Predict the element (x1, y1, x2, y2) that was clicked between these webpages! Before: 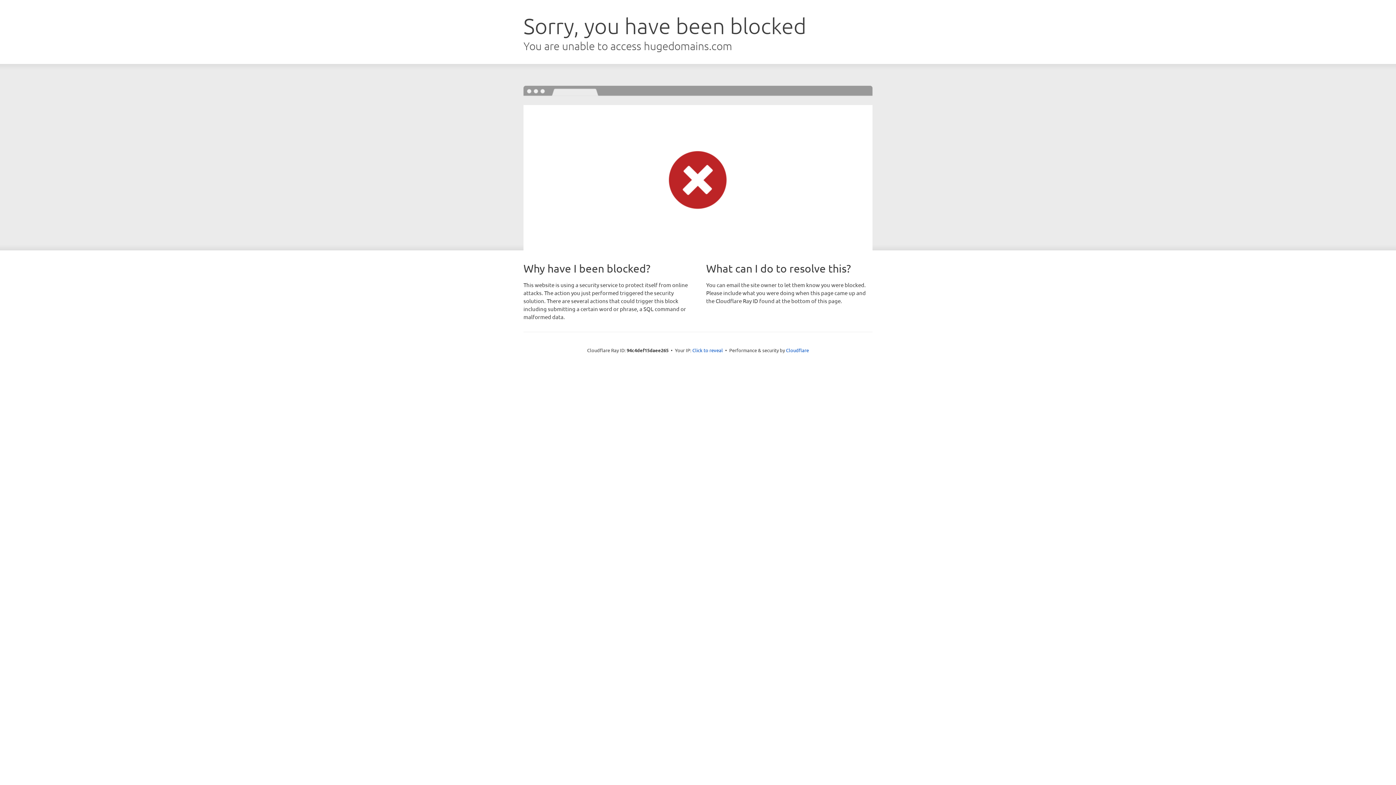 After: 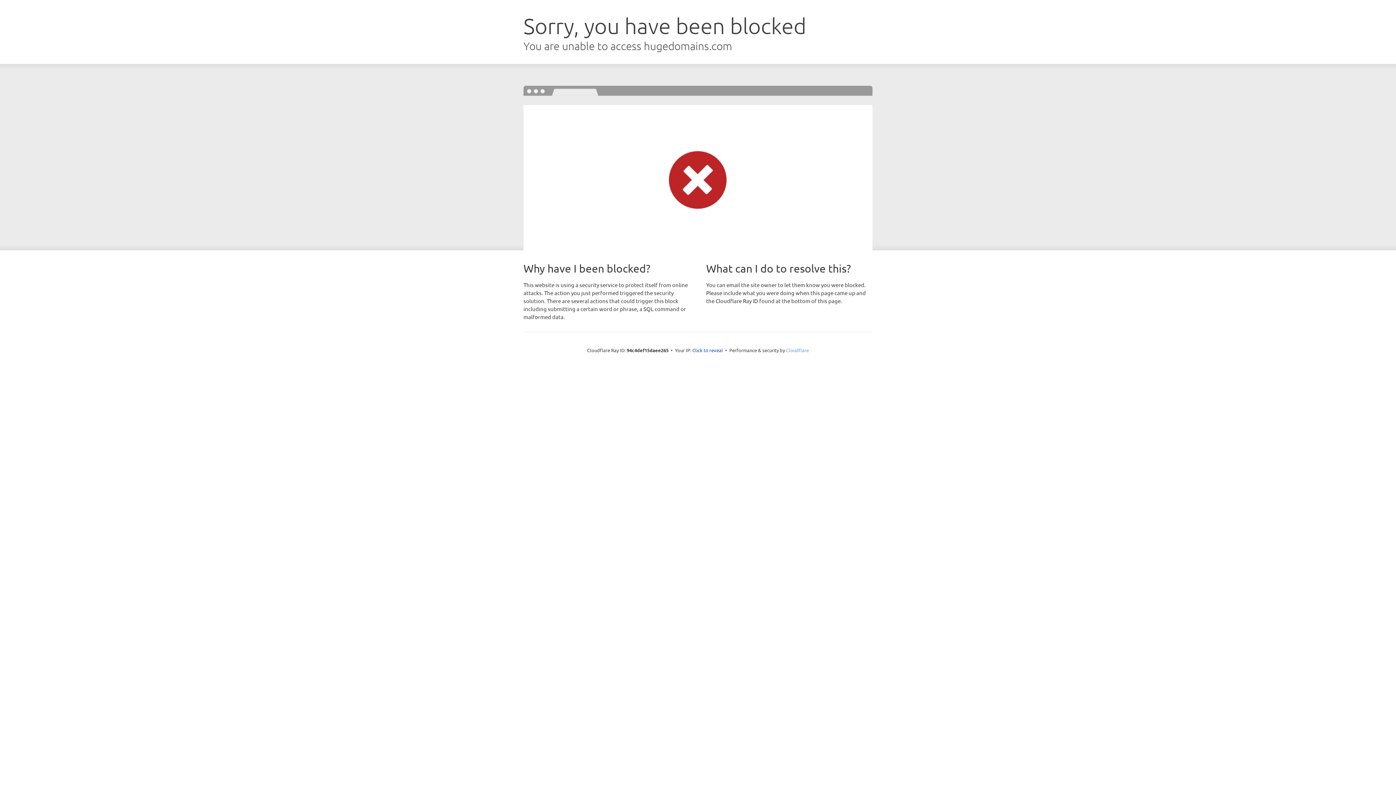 Action: bbox: (786, 347, 809, 353) label: Cloudflare